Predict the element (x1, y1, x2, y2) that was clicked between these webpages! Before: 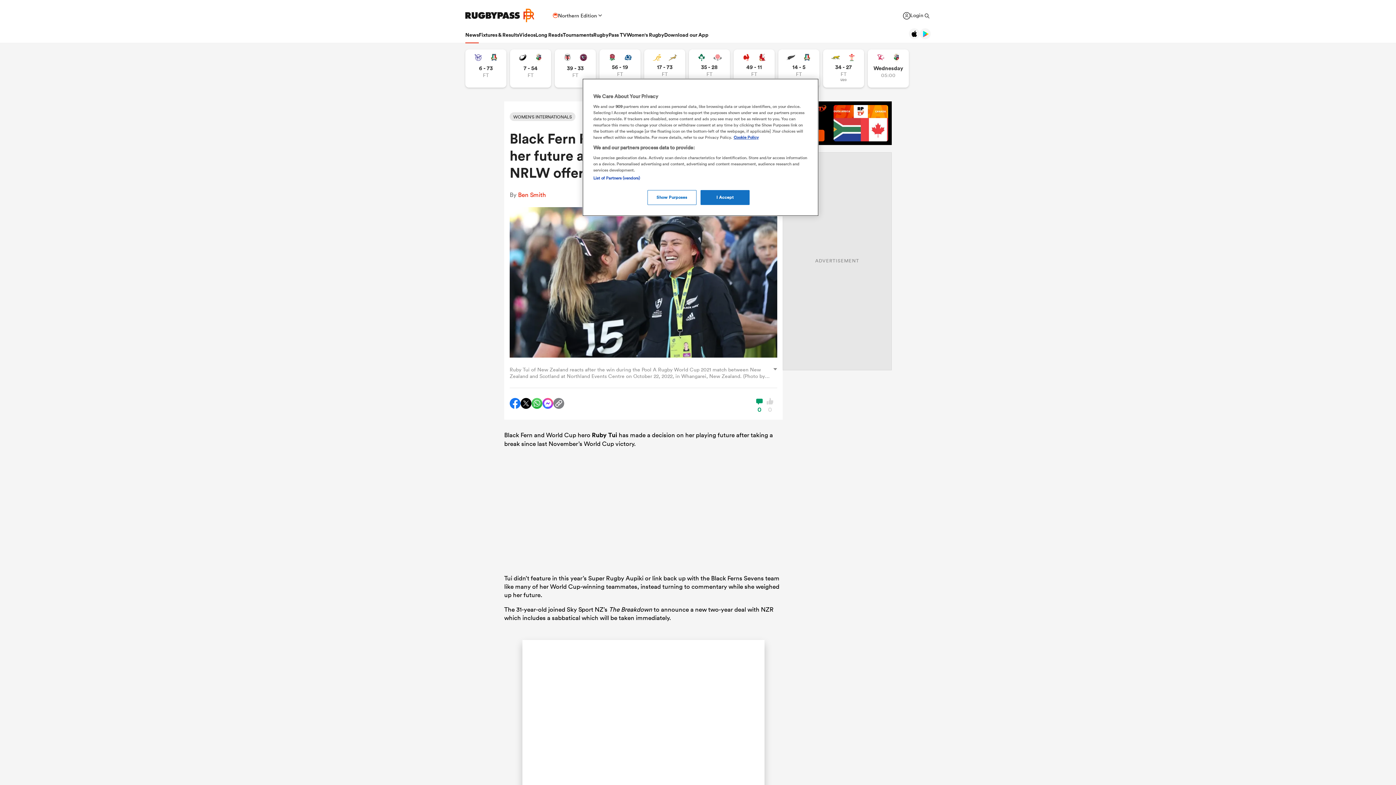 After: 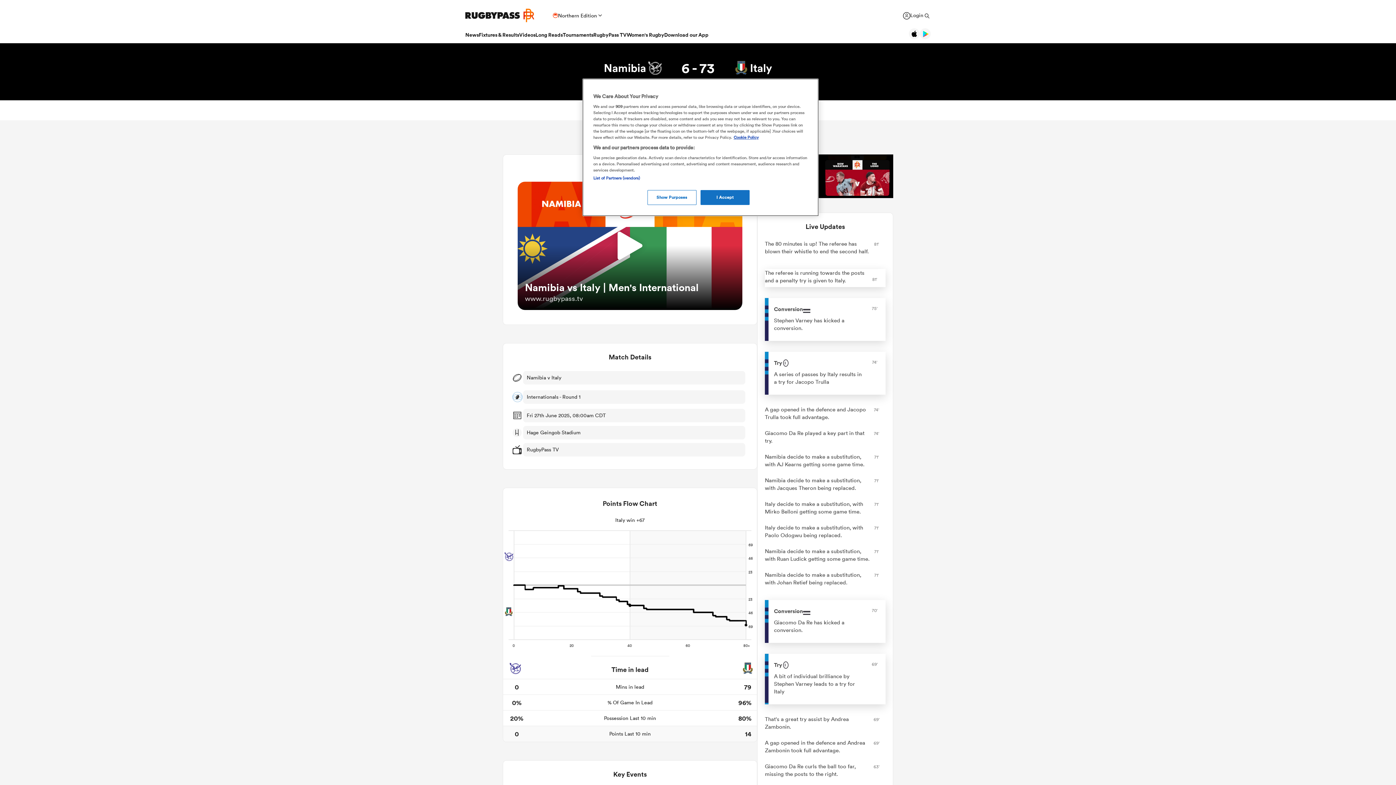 Action: label: View Namibia vs Italy rugby union game stats and news bbox: (465, 49, 506, 87)